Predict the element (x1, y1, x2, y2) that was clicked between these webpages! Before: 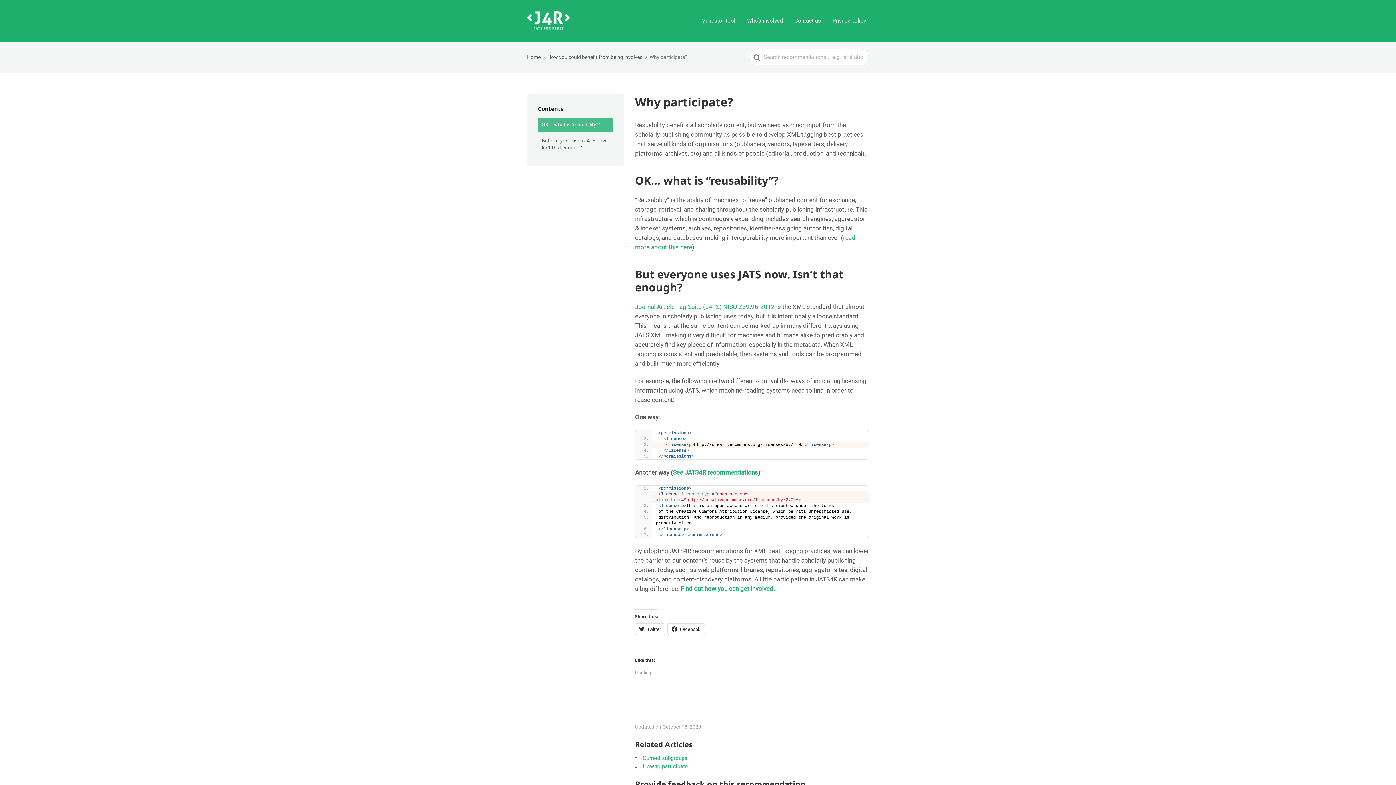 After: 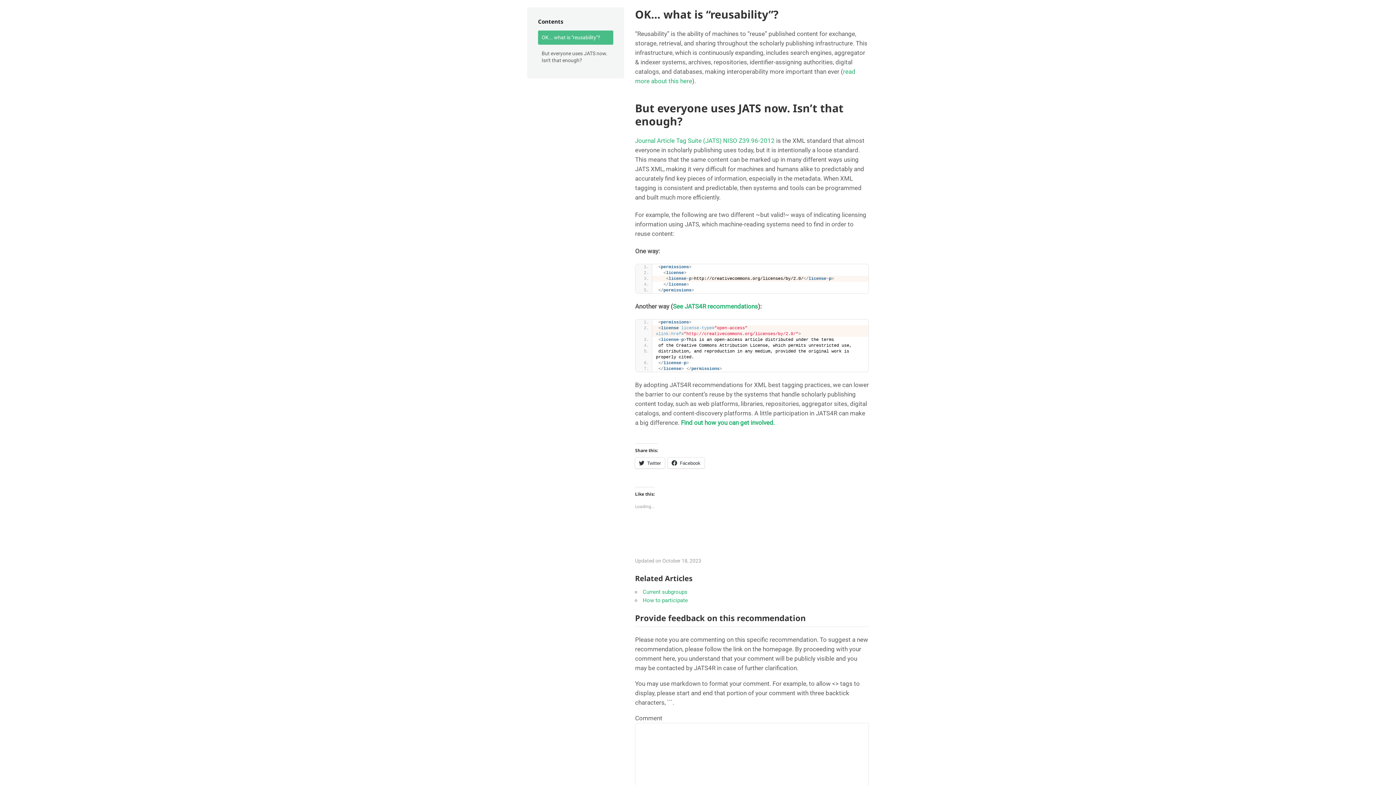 Action: label: OK... what is "reusability"? bbox: (538, 117, 613, 132)